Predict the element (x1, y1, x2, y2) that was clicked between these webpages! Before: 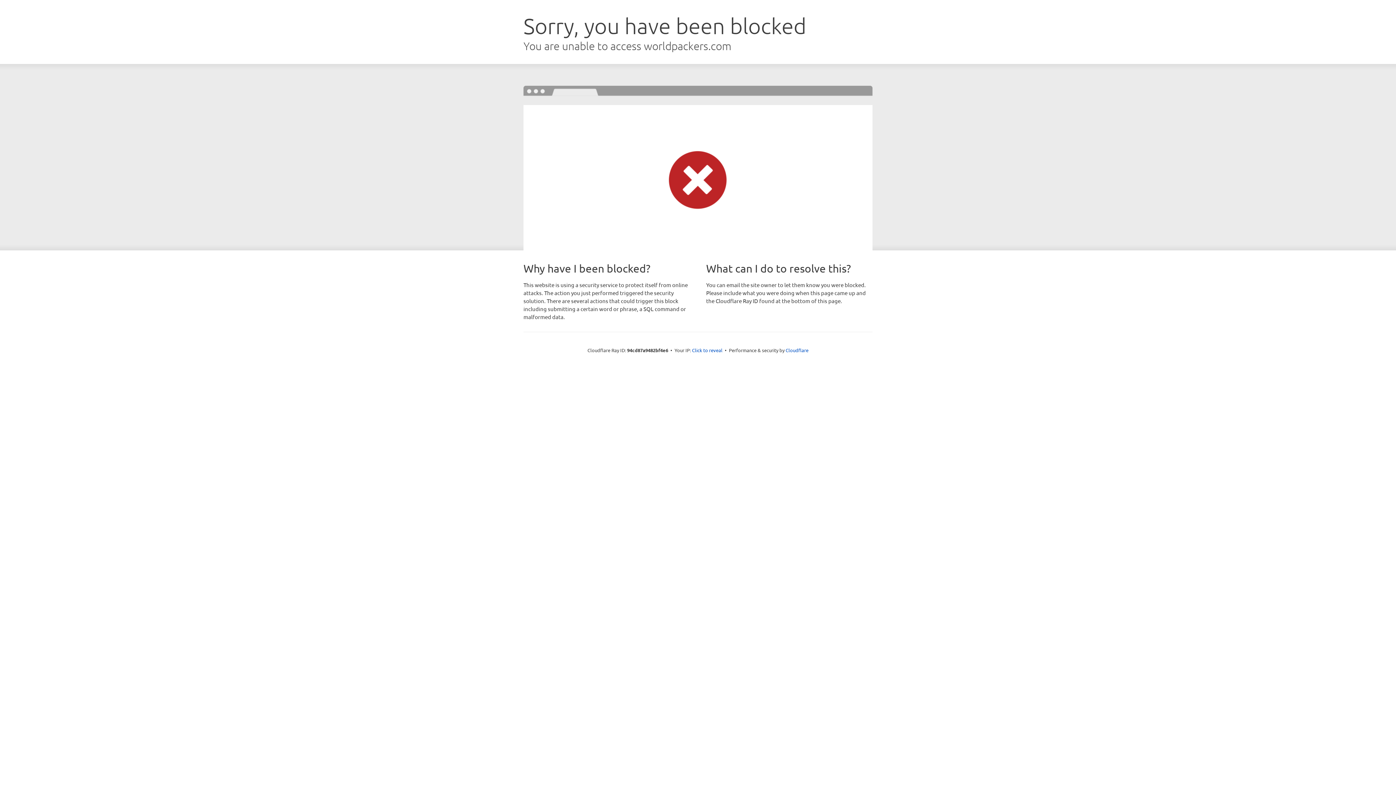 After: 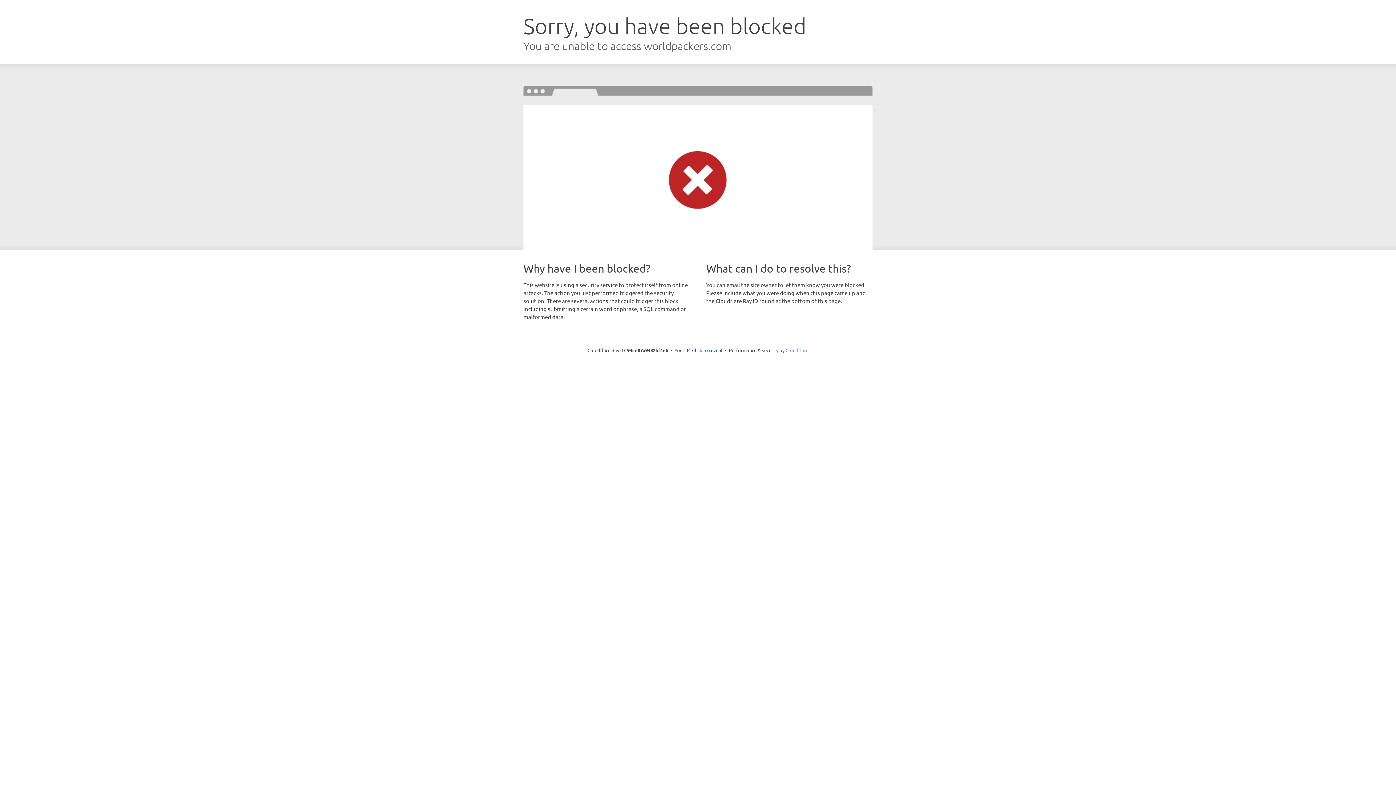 Action: label: Cloudflare bbox: (785, 347, 808, 353)